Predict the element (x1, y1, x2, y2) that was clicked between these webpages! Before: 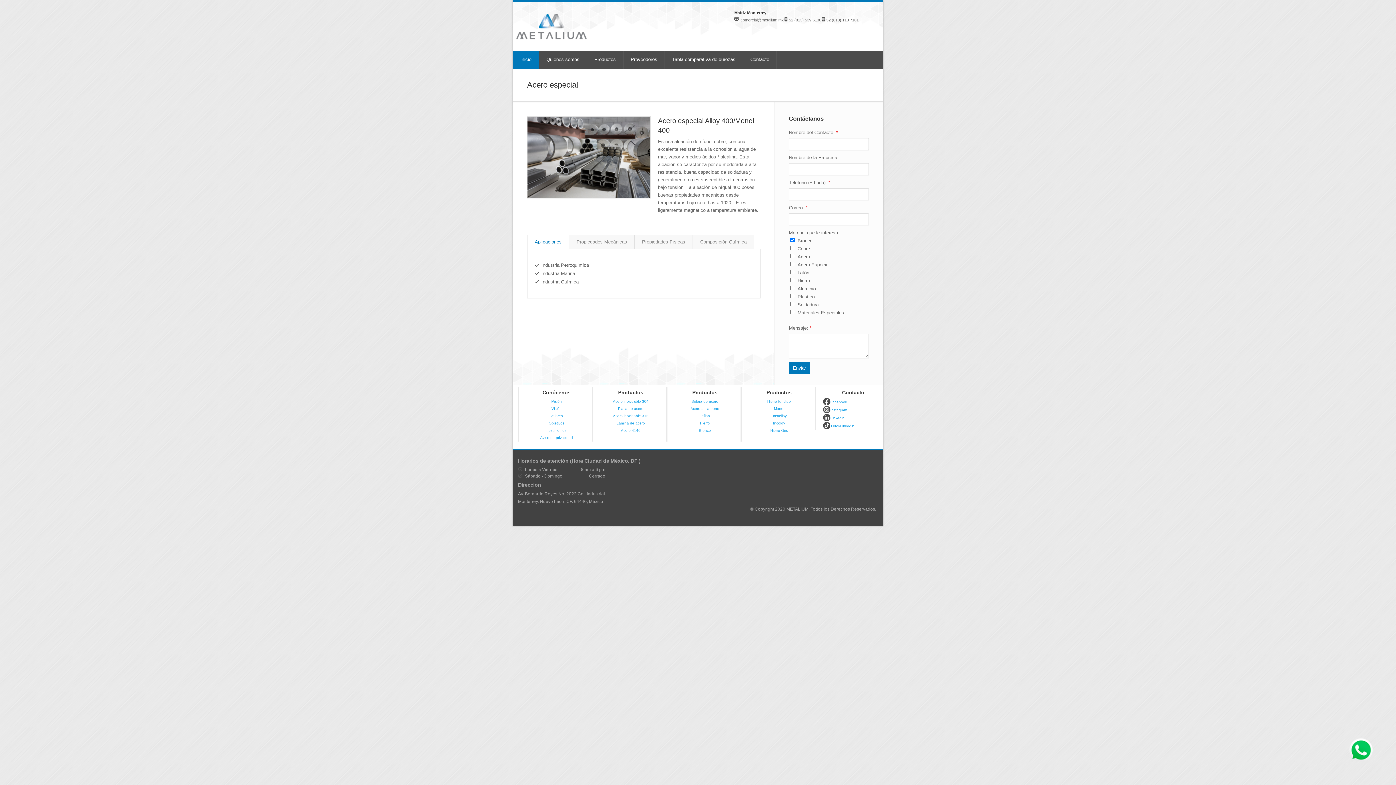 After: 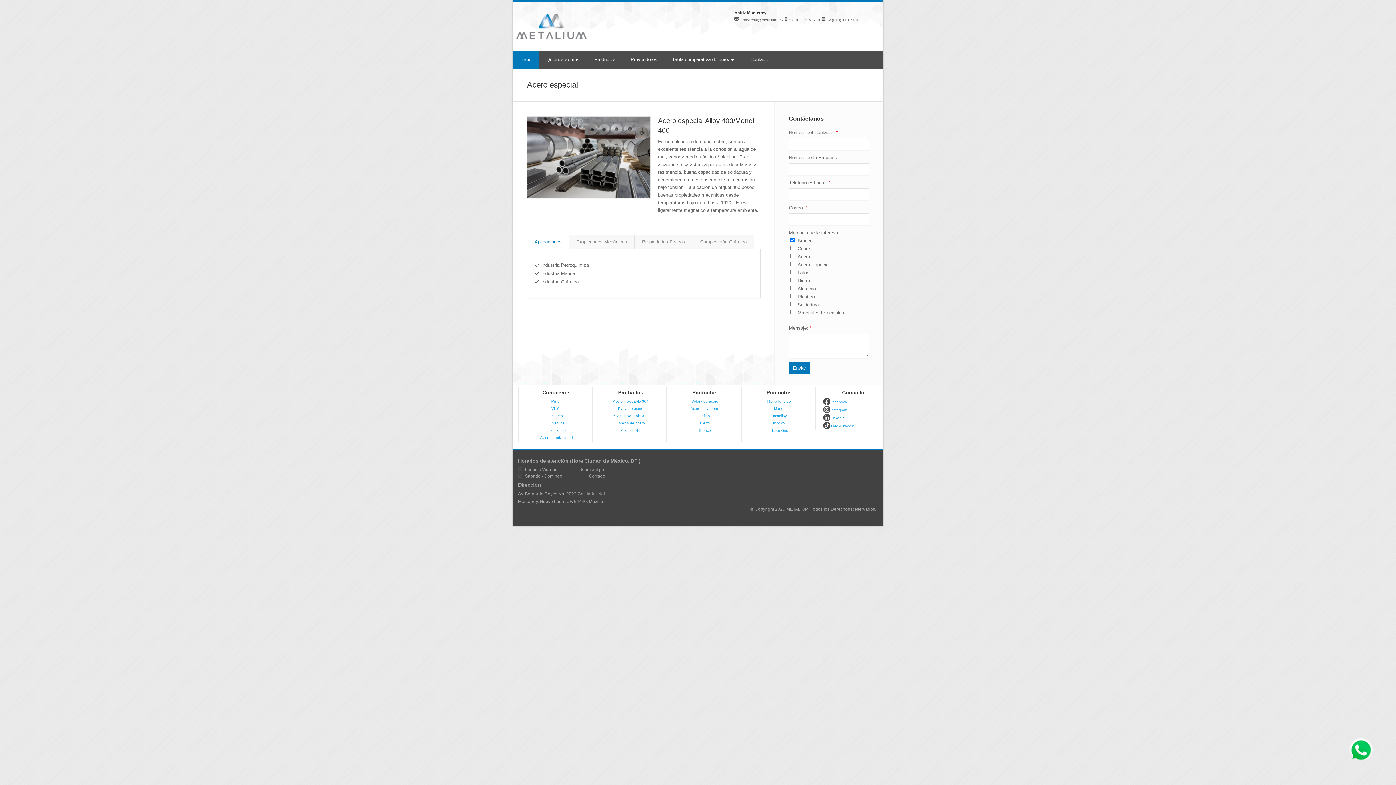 Action: label: comercial@metalium.mx bbox: (740, 17, 784, 22)